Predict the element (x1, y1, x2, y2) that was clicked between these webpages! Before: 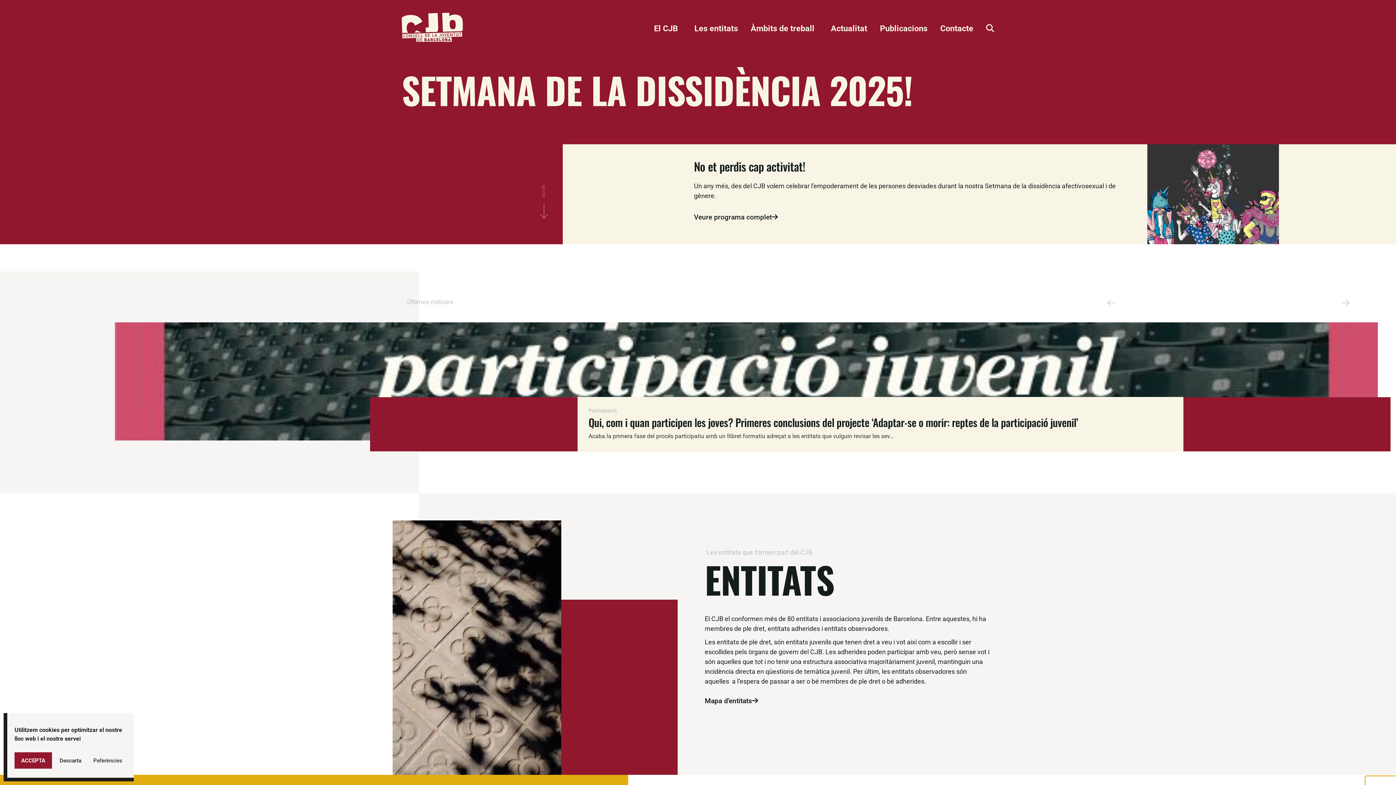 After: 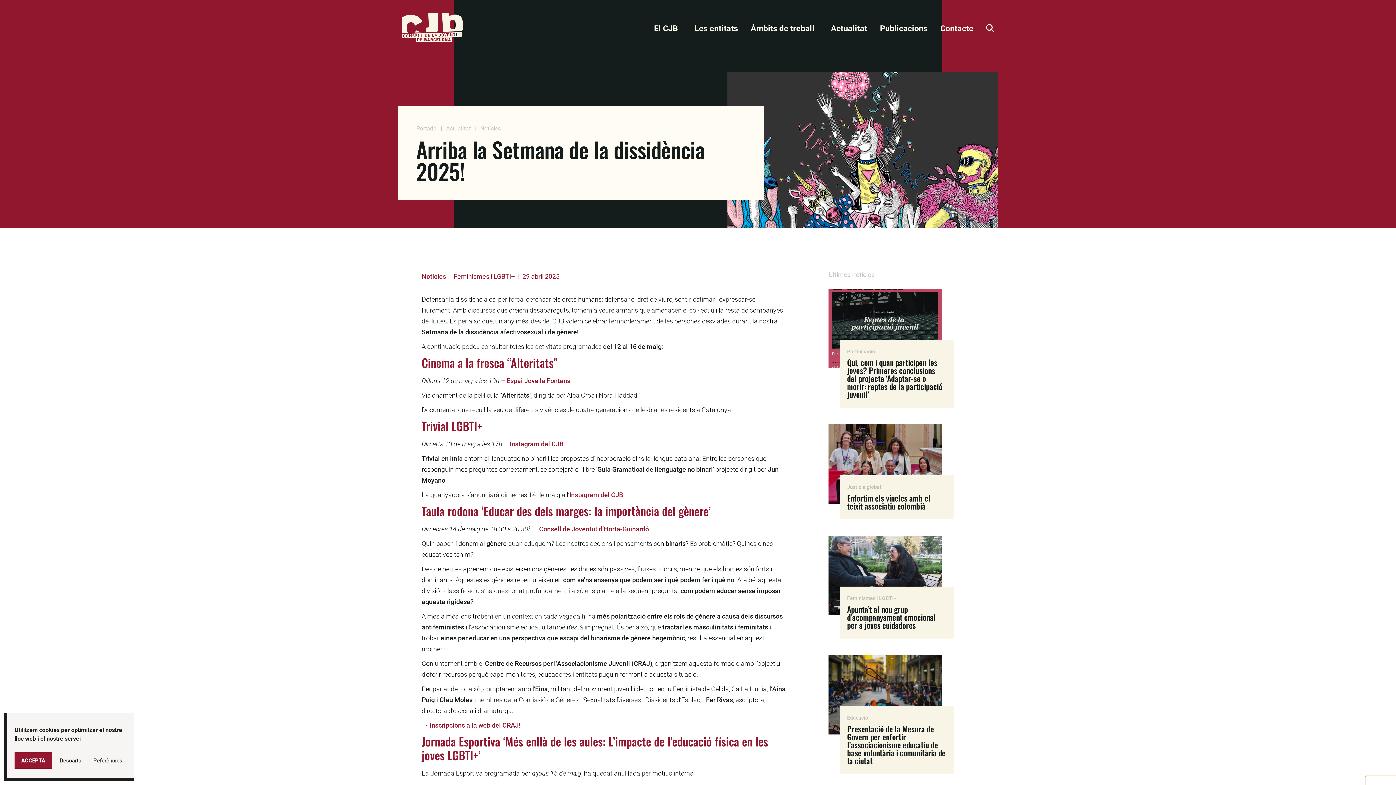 Action: bbox: (694, 157, 805, 174) label: No et perdis cap activitat!